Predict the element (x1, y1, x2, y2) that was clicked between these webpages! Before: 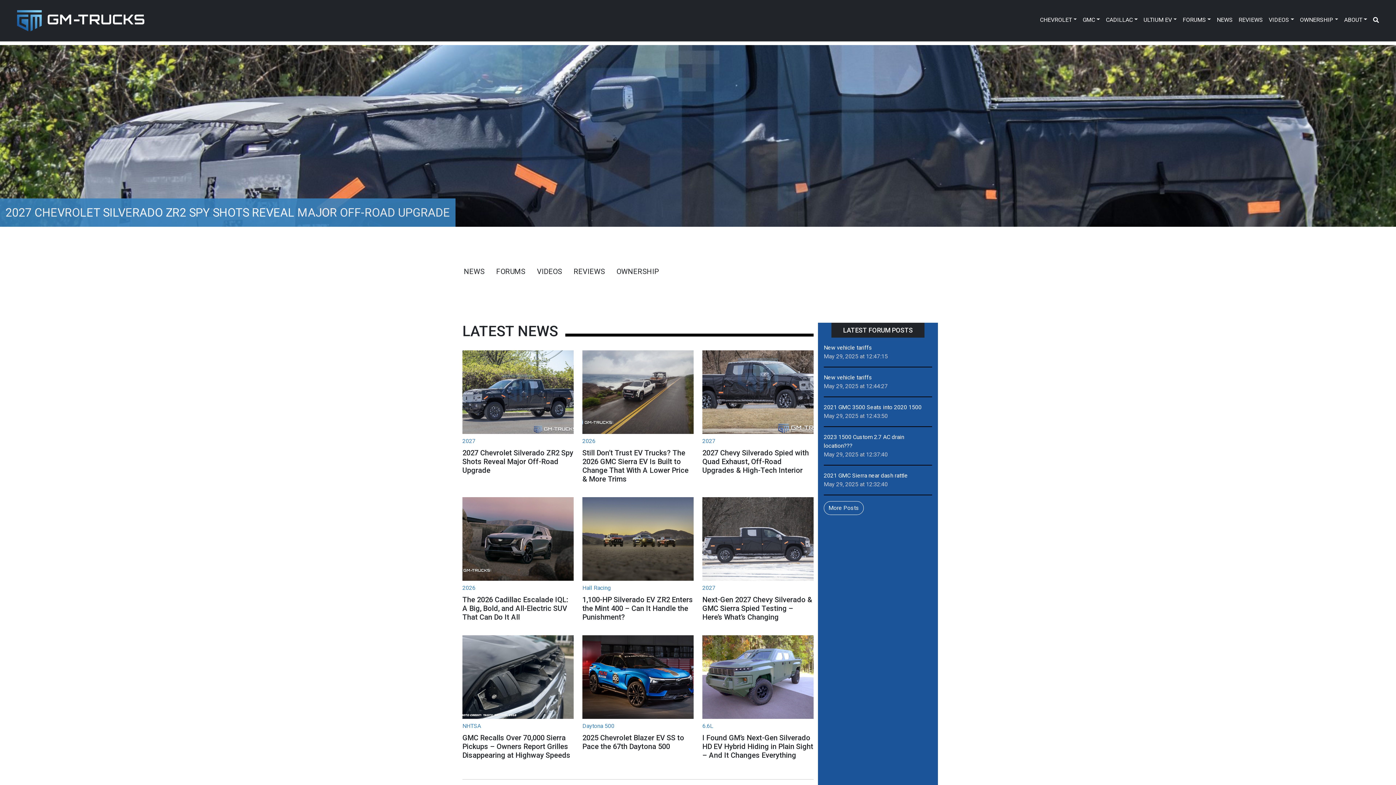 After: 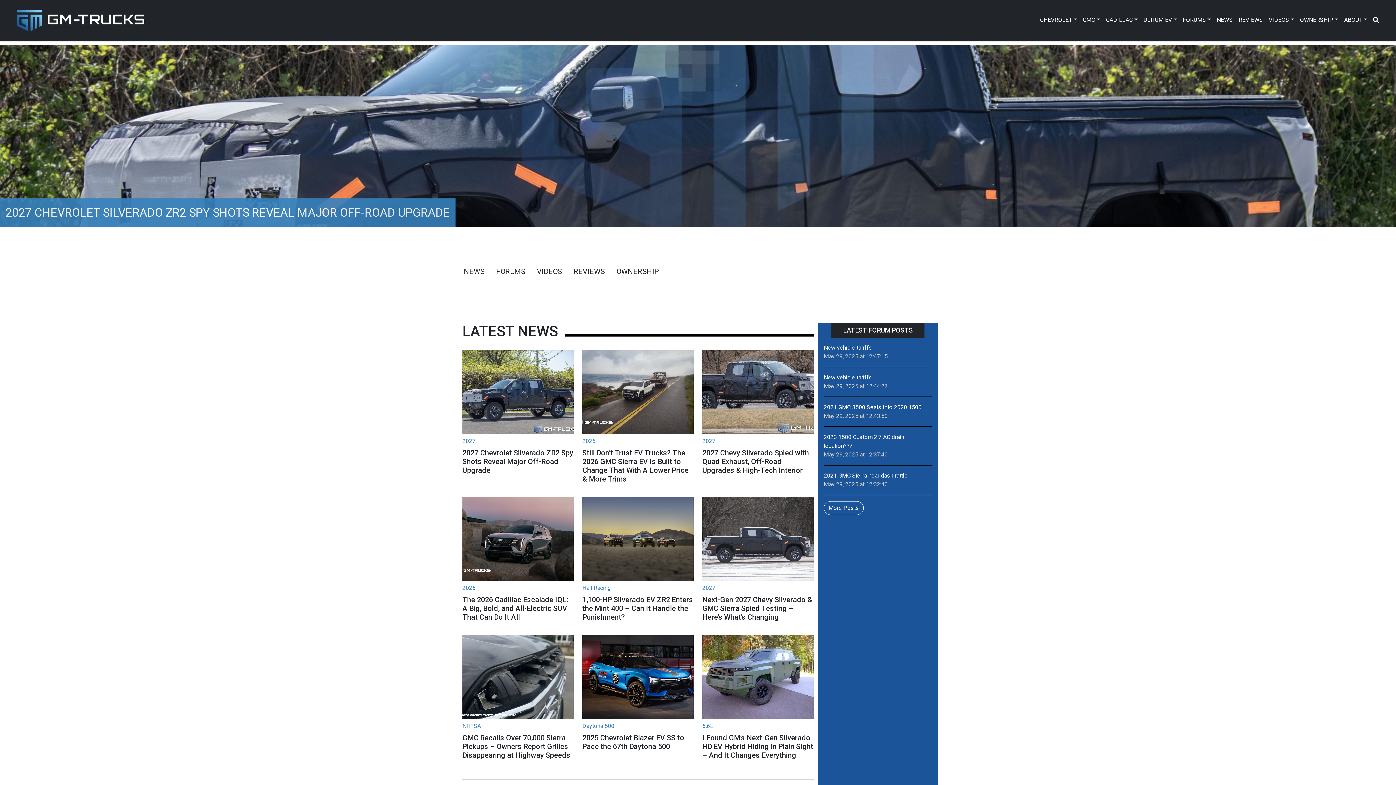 Action: label: FORUMS bbox: (490, 263, 531, 280)